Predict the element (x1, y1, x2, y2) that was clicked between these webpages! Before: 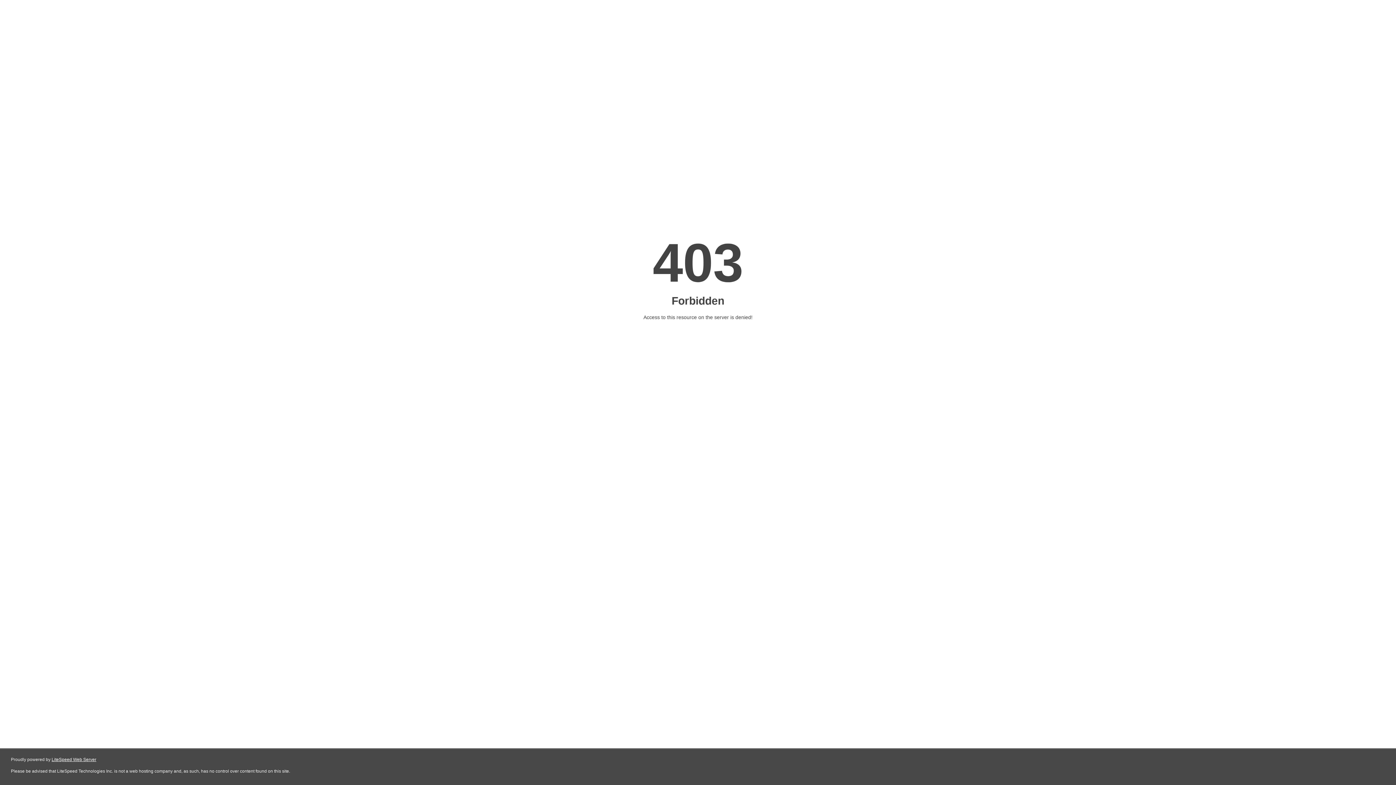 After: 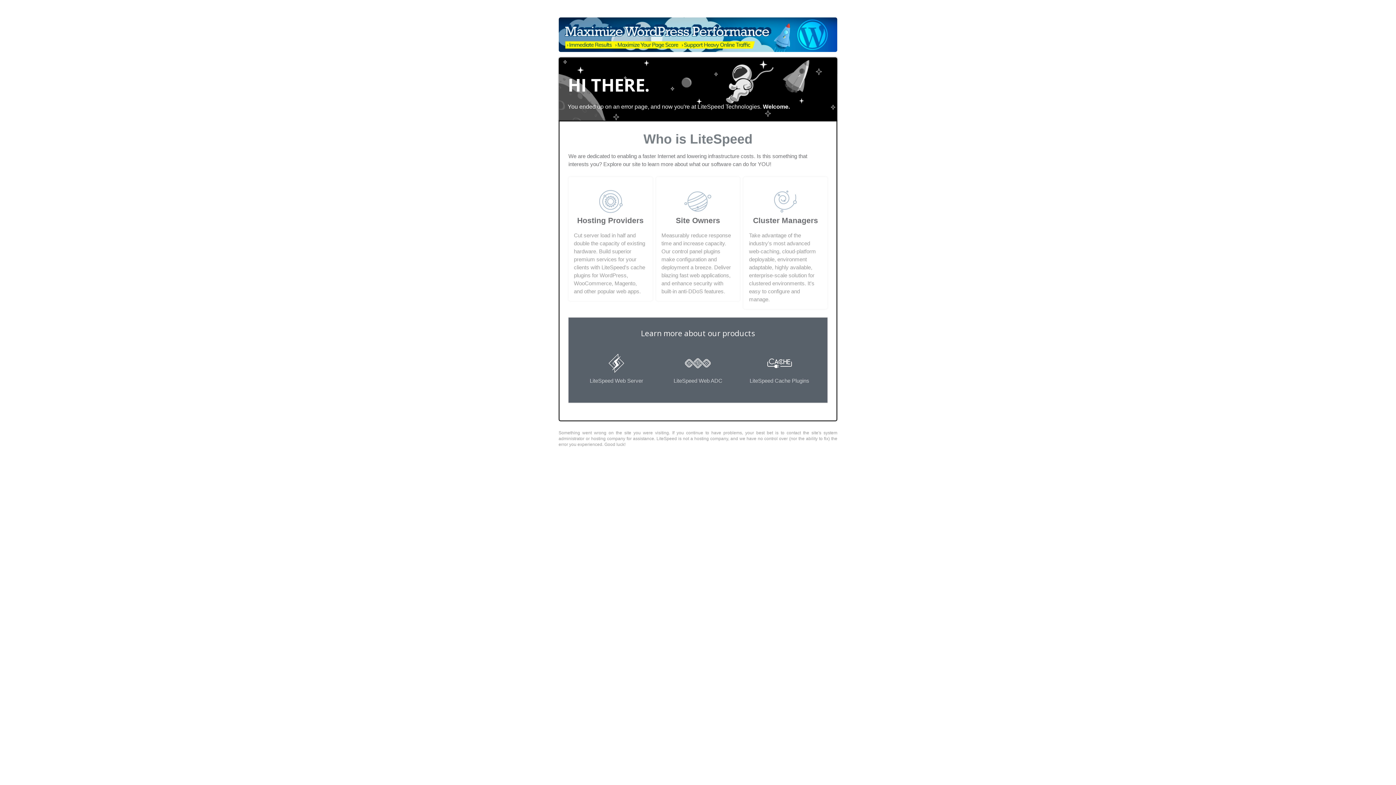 Action: bbox: (51, 757, 96, 762) label: LiteSpeed Web Server